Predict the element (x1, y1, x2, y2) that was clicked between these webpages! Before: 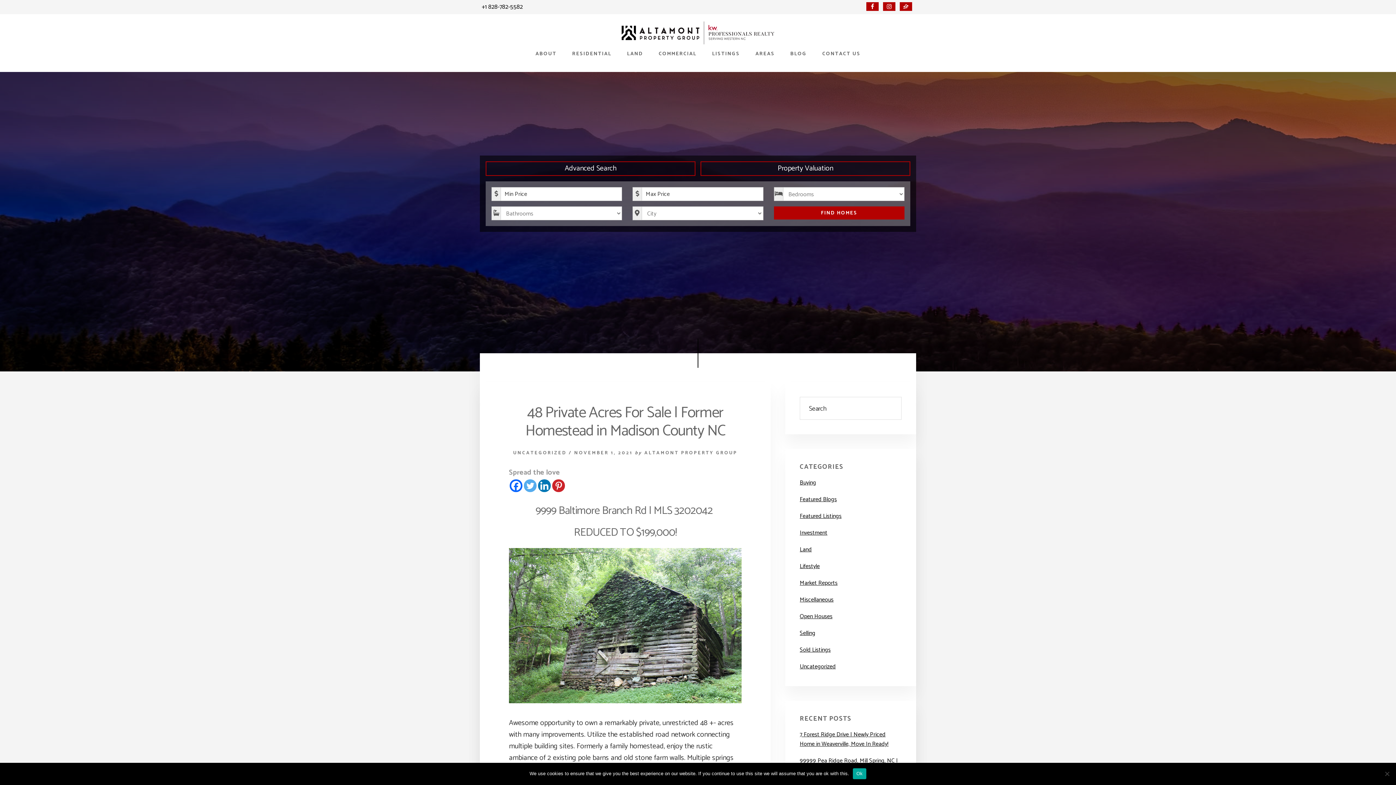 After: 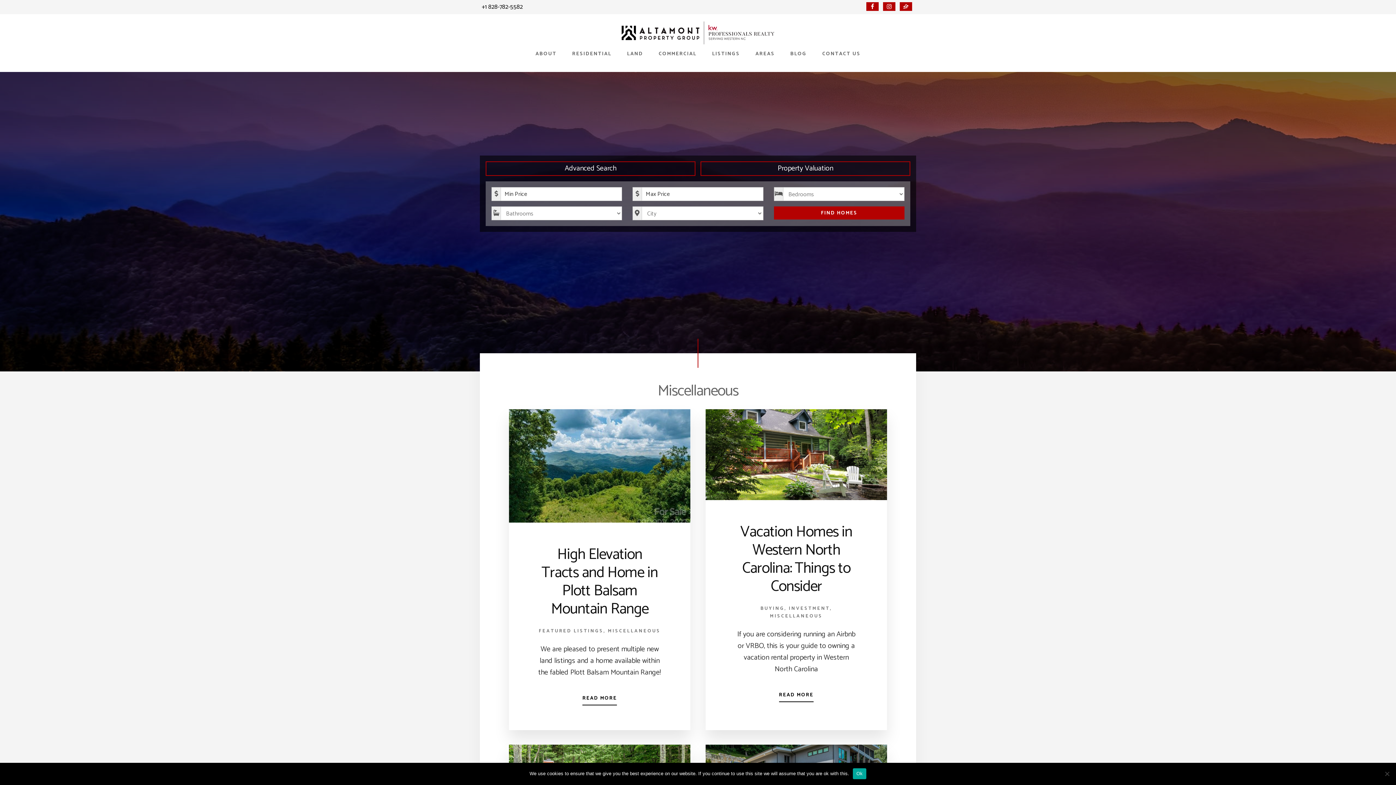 Action: bbox: (800, 595, 833, 605) label: Miscellaneous